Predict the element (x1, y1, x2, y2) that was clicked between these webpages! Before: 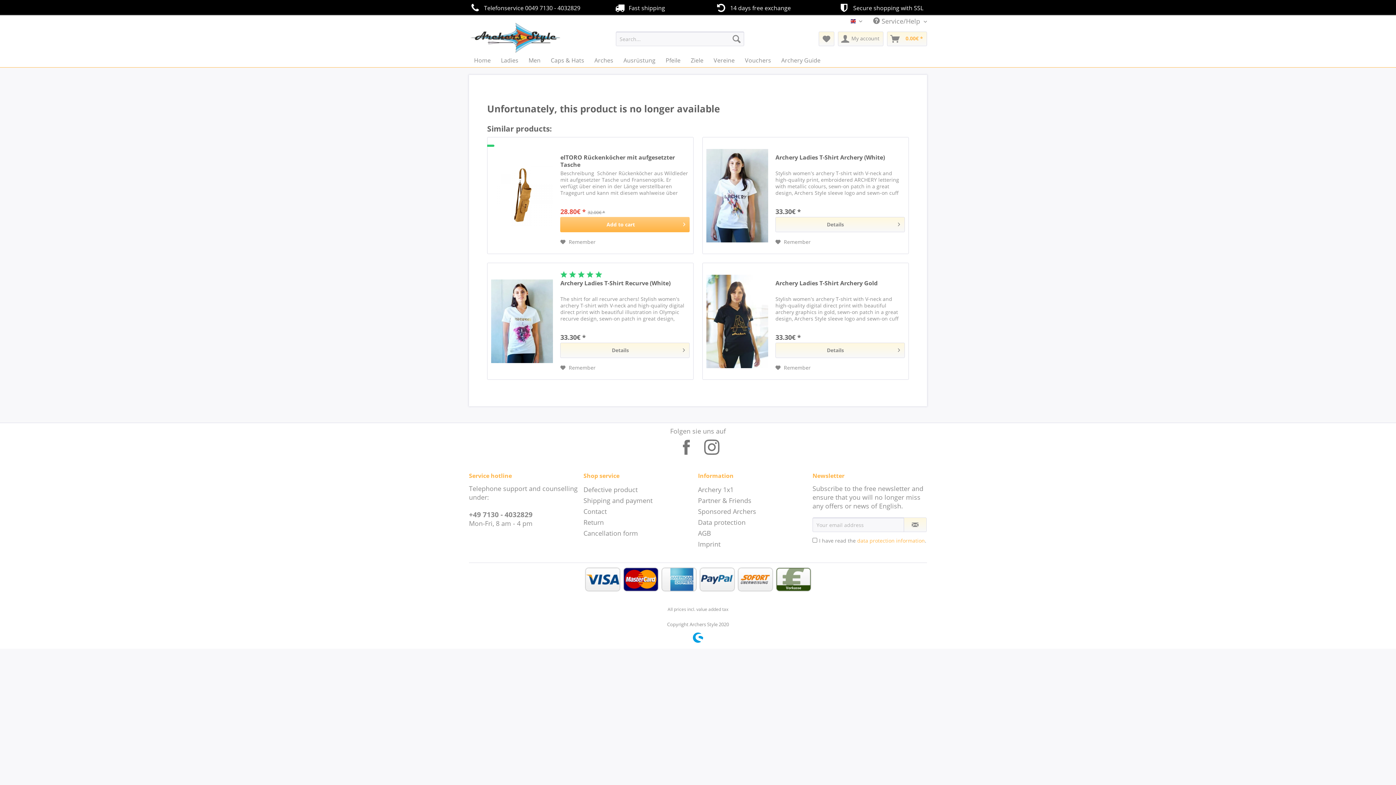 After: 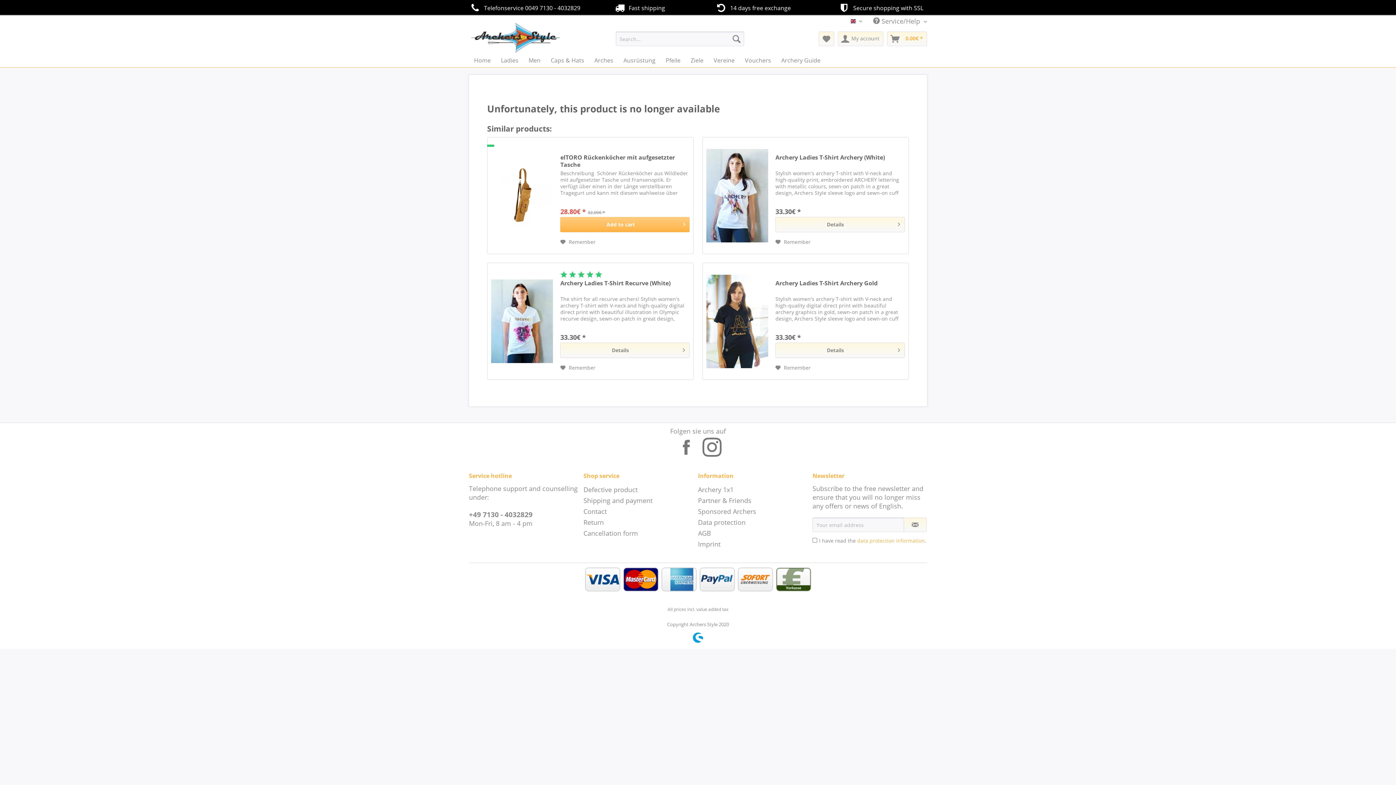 Action: bbox: (699, 452, 722, 461)